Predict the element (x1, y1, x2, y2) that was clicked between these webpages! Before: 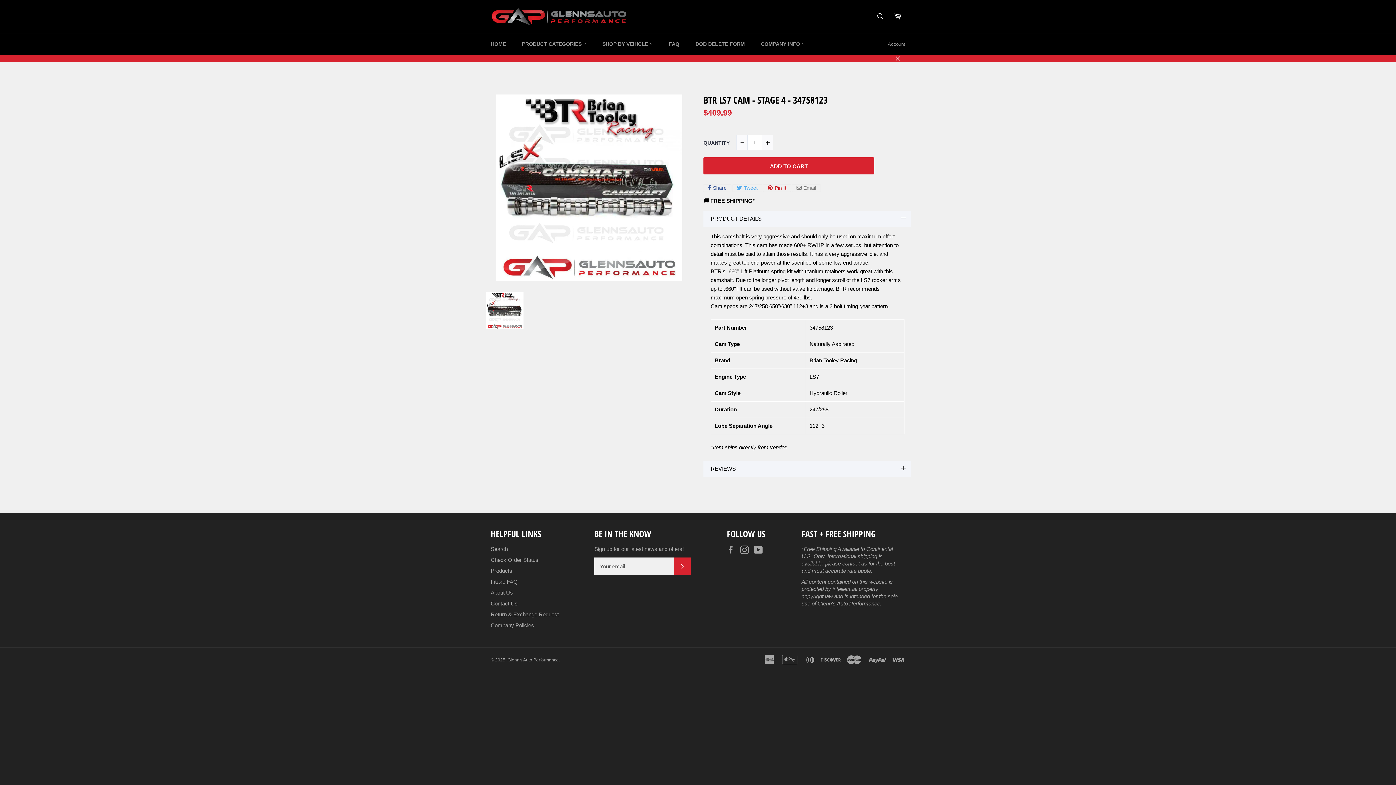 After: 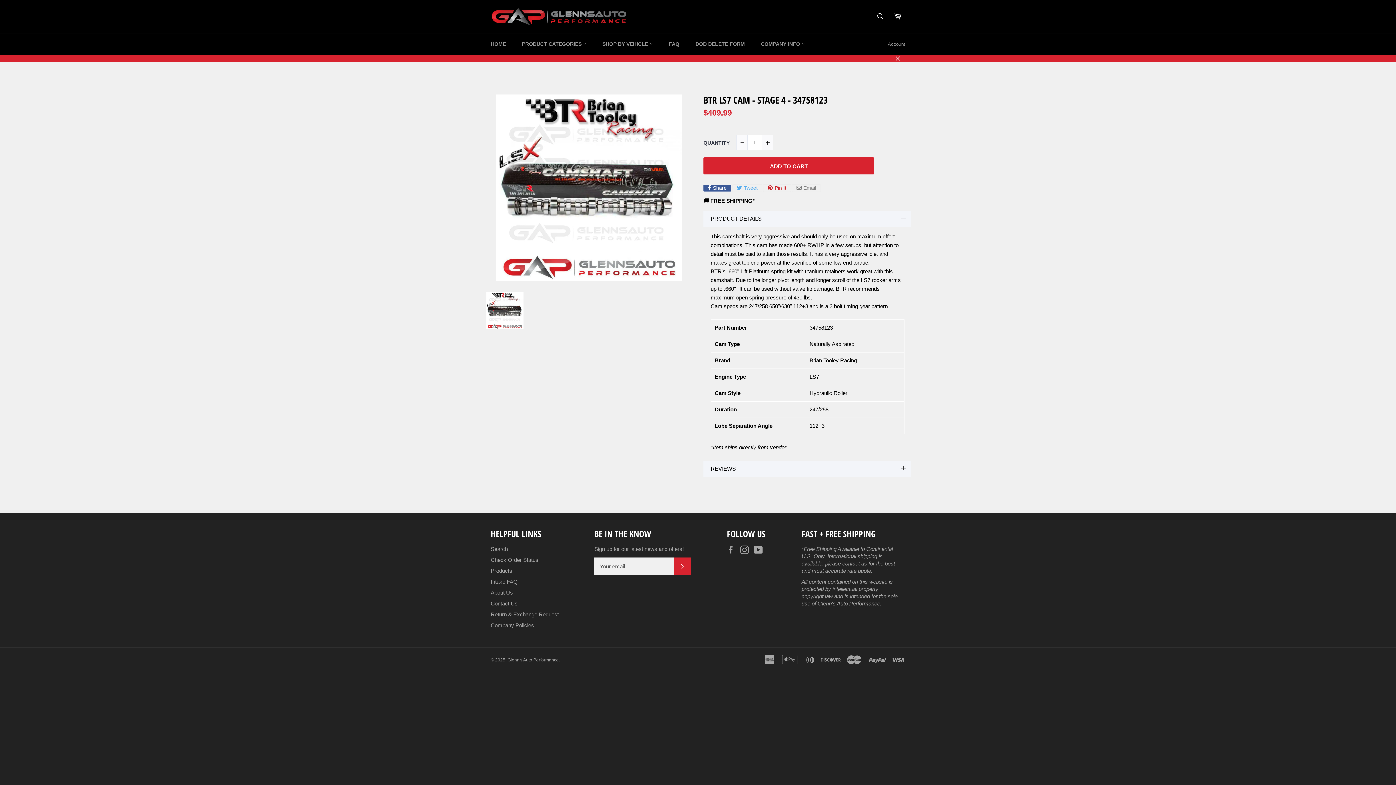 Action: bbox: (703, 184, 731, 191) label: Share